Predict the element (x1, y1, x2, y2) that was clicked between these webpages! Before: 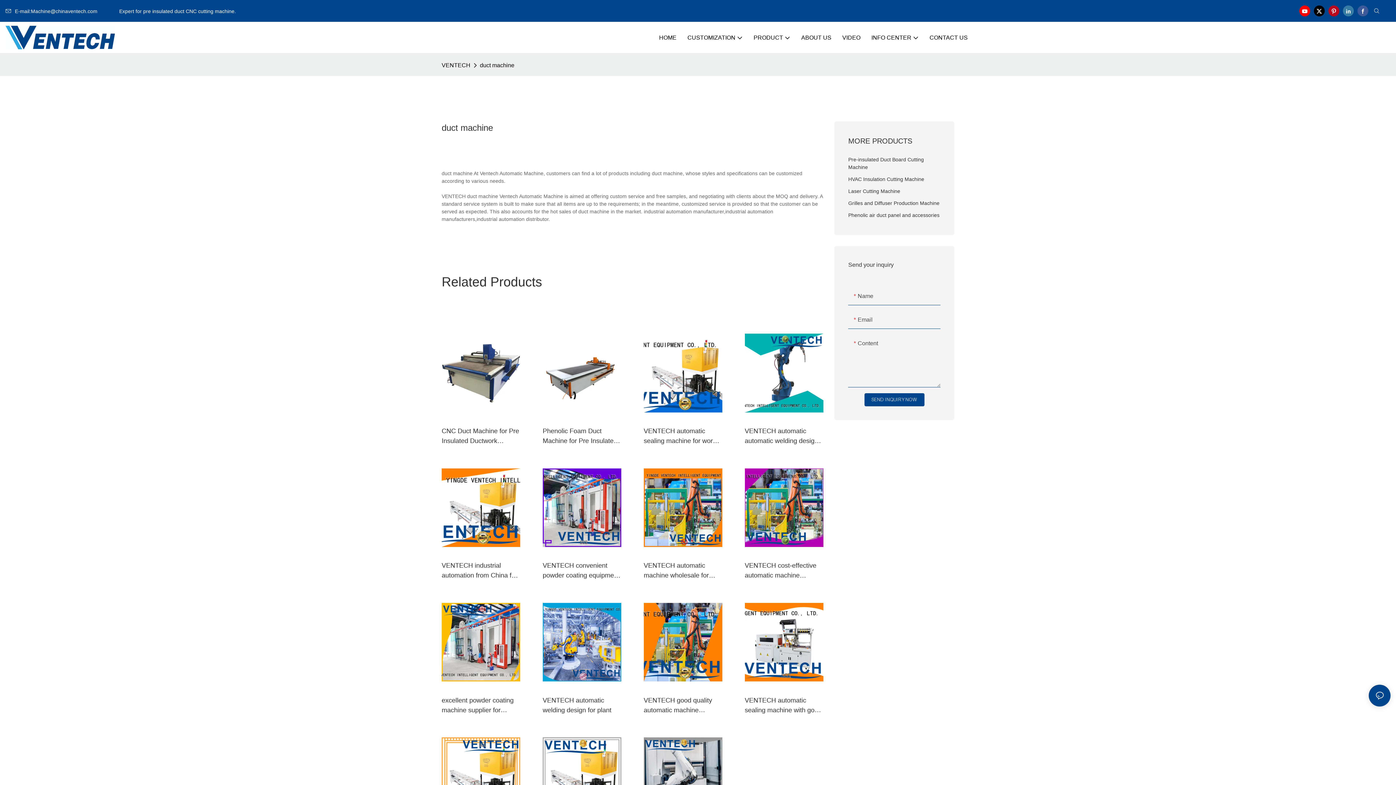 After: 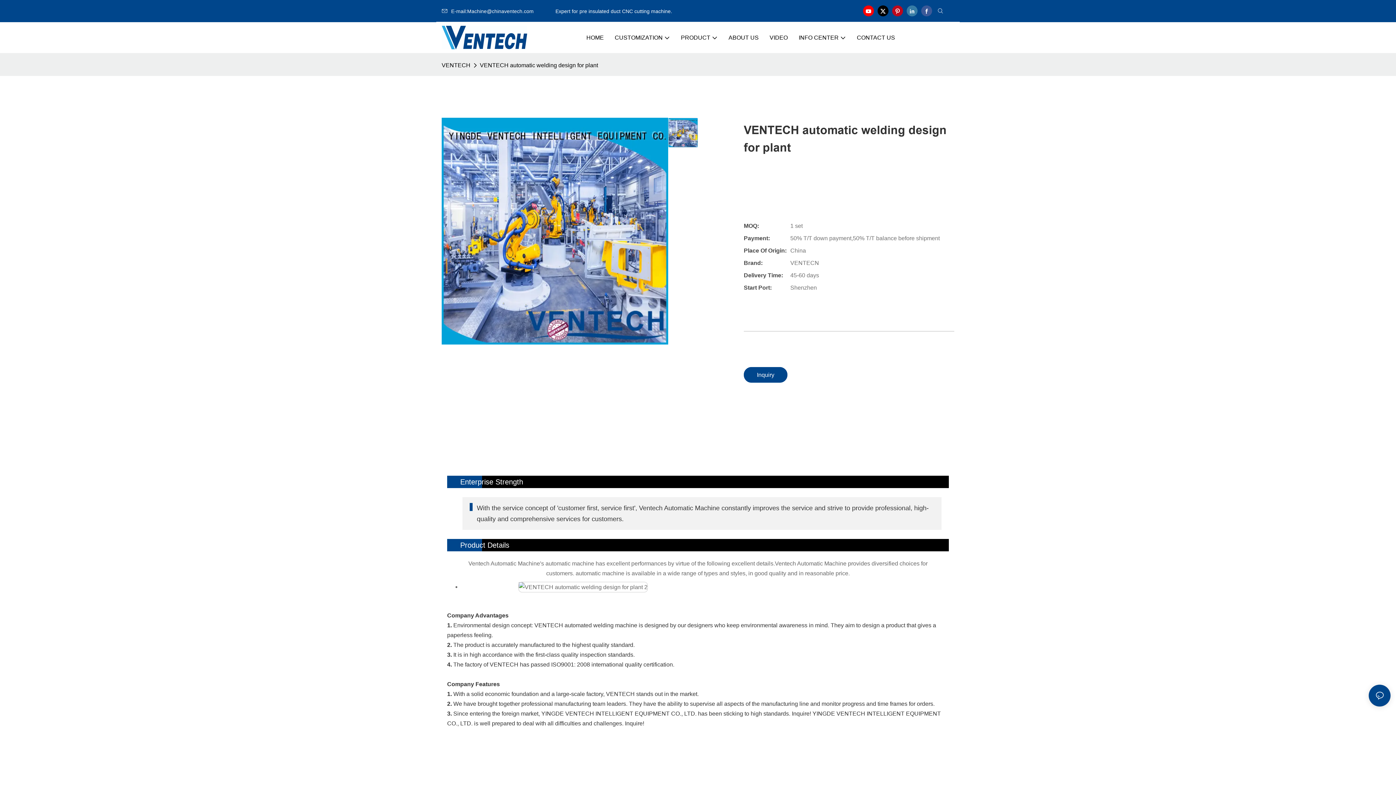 Action: bbox: (542, 603, 621, 681)